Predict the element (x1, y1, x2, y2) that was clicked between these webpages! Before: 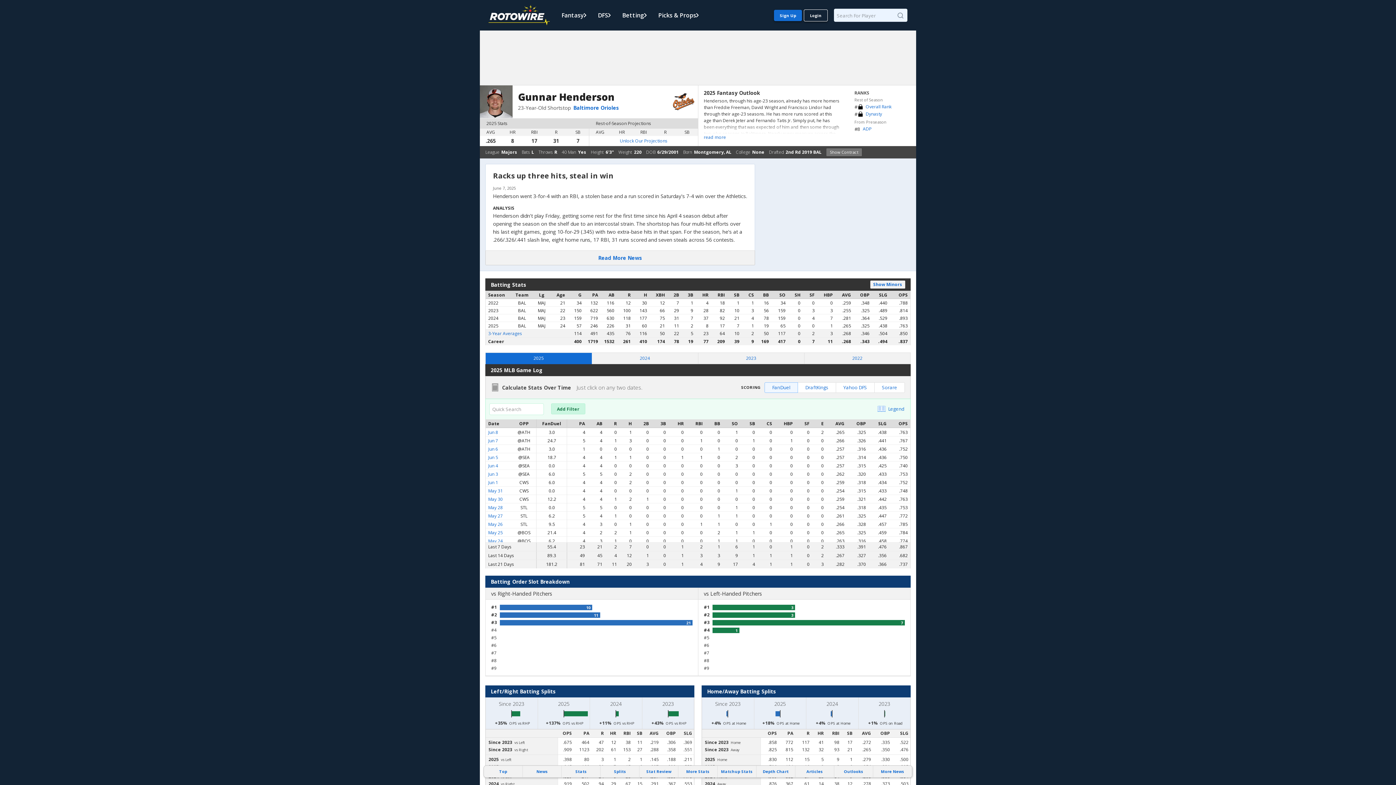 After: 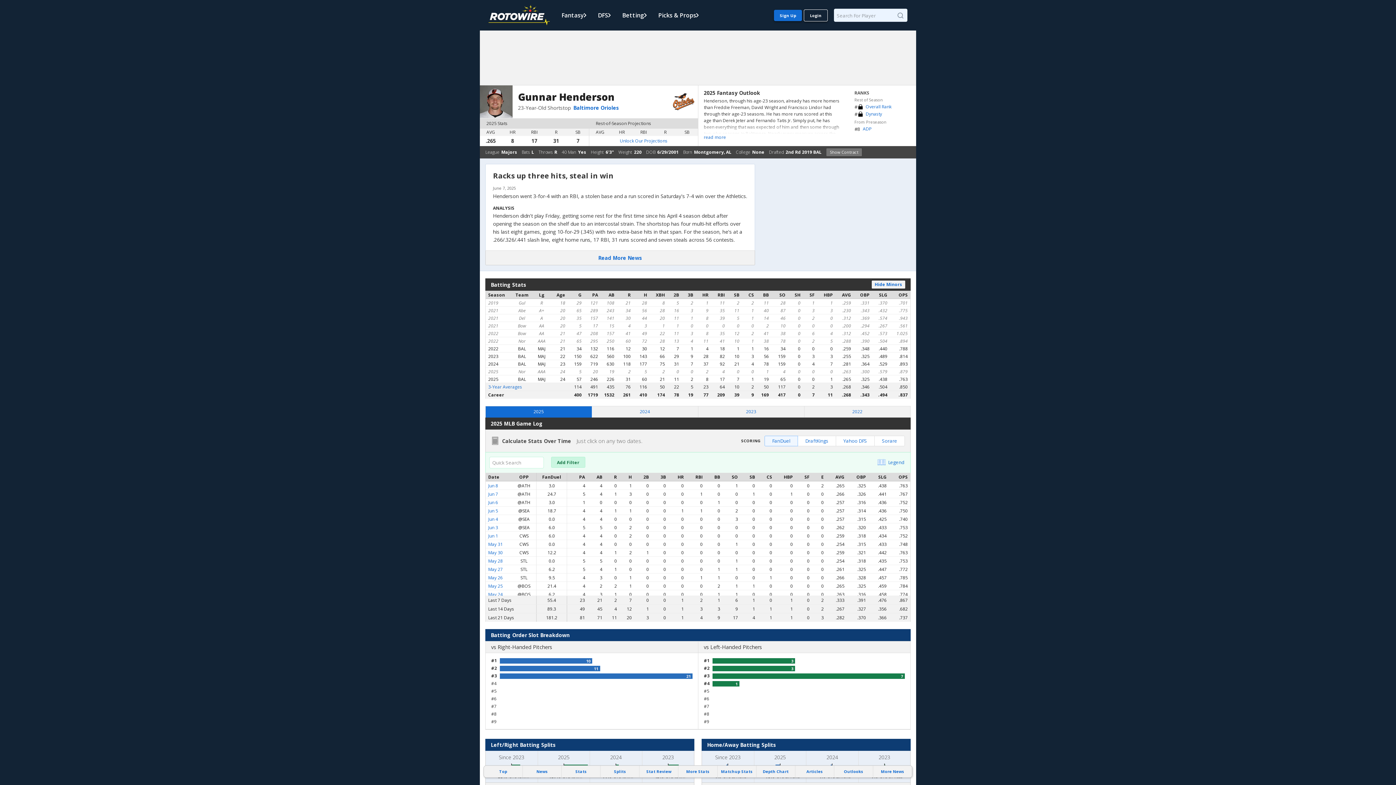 Action: label: Show Minors bbox: (870, 280, 905, 288)